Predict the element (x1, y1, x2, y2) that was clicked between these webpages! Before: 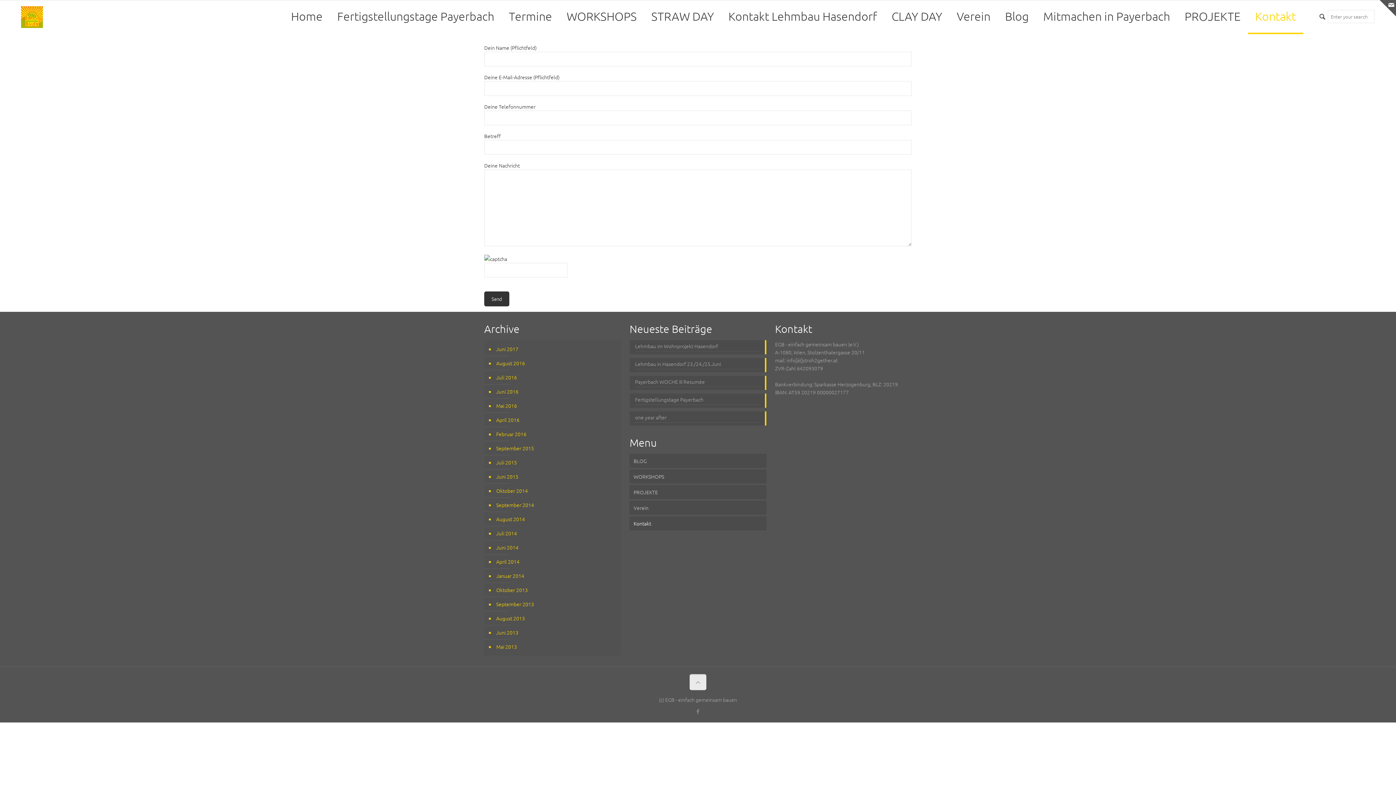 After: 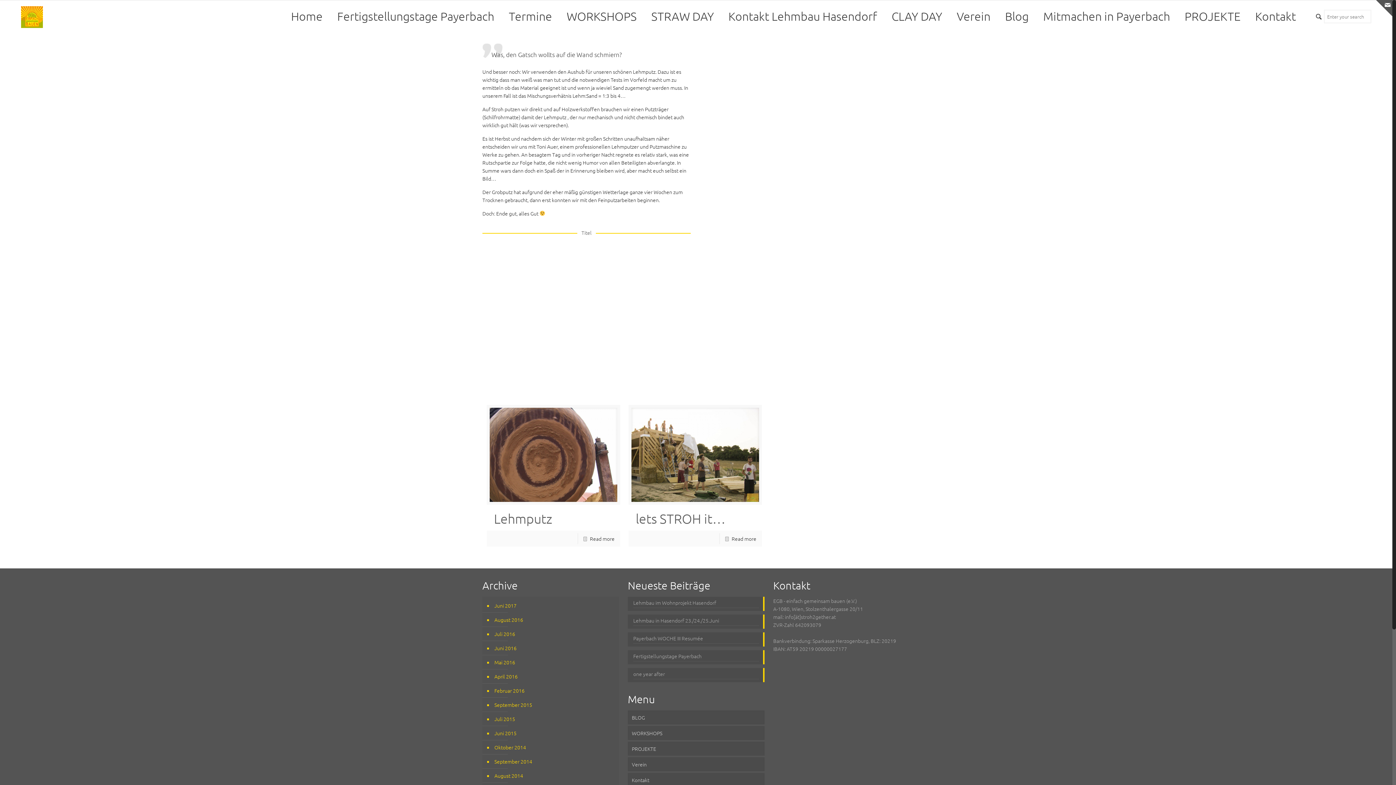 Action: label: September 2013 bbox: (495, 597, 617, 611)